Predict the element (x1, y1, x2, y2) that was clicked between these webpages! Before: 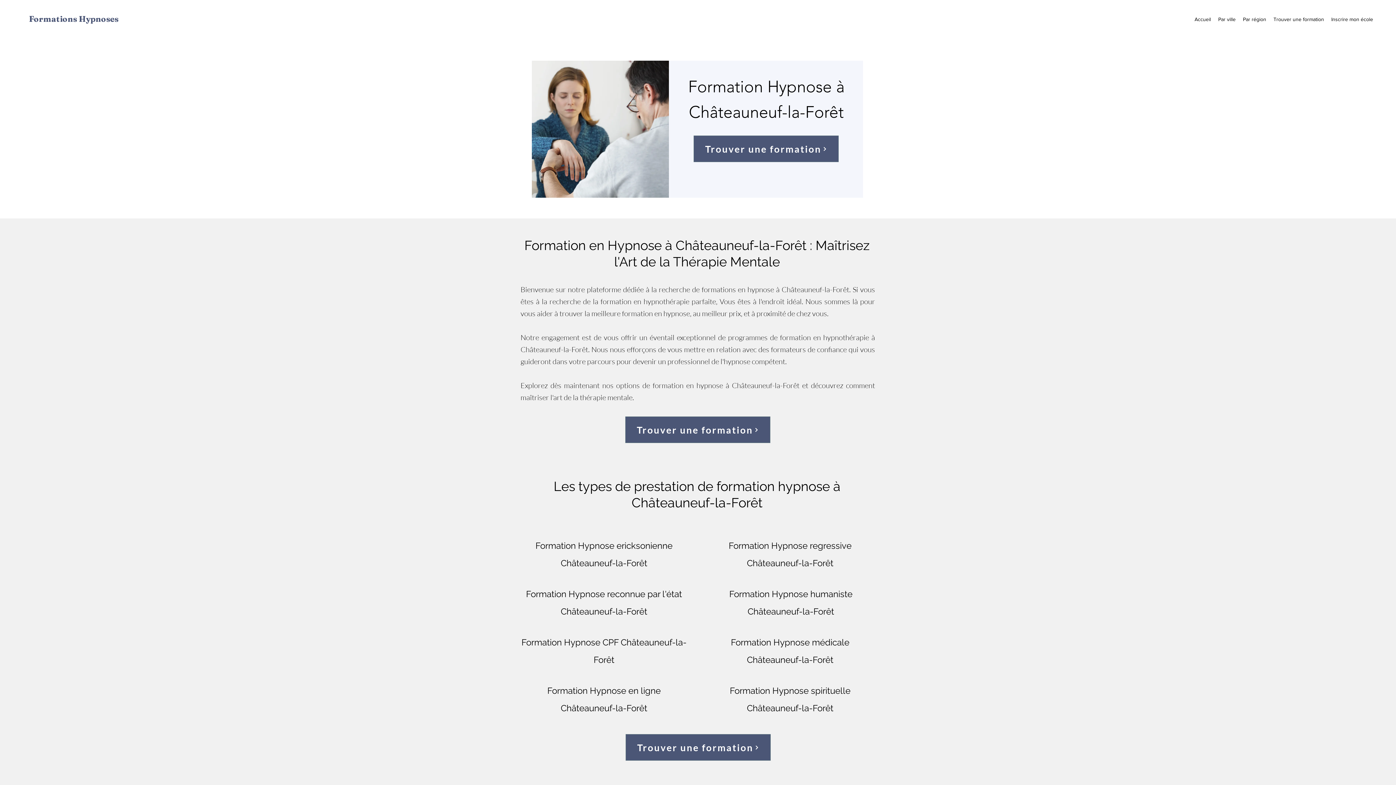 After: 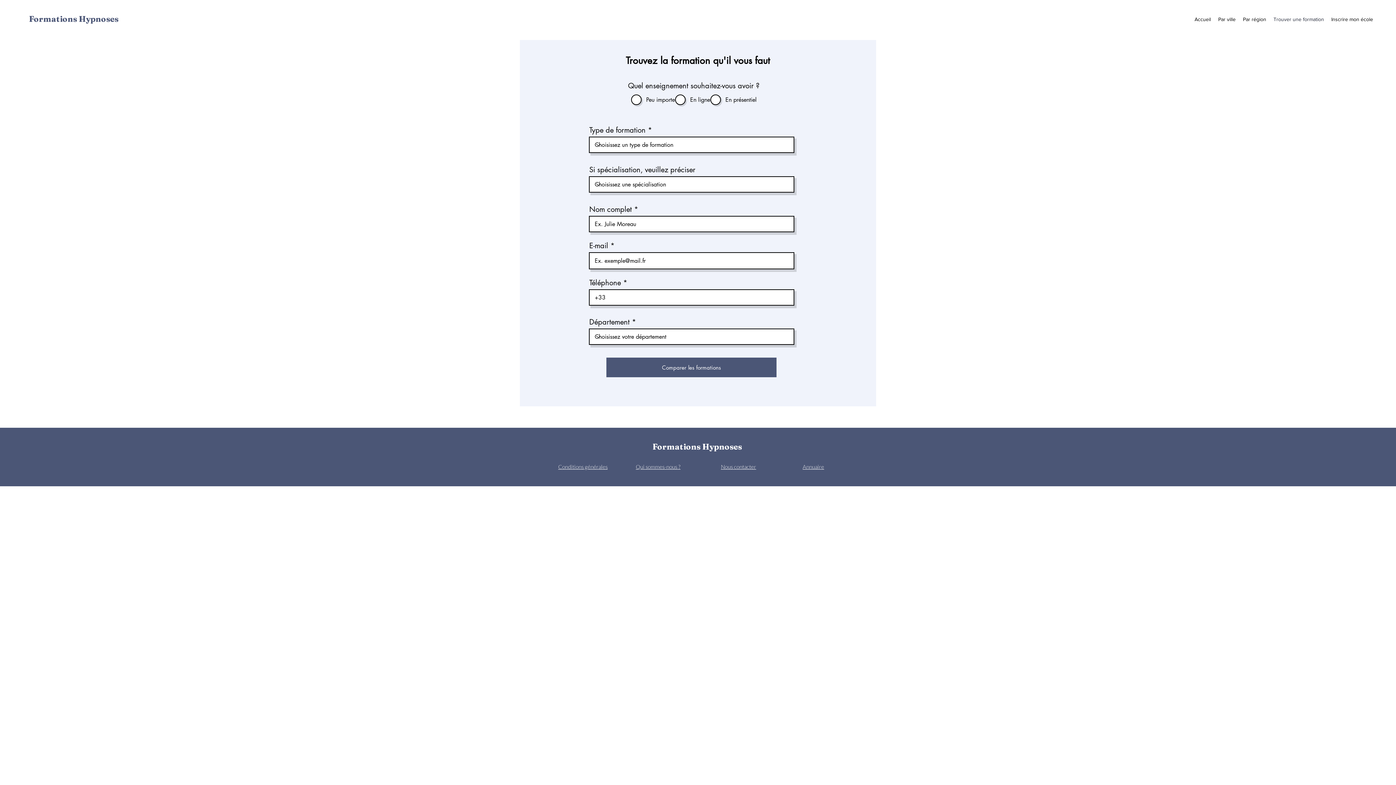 Action: bbox: (625, 416, 770, 443) label: Trouver une formation